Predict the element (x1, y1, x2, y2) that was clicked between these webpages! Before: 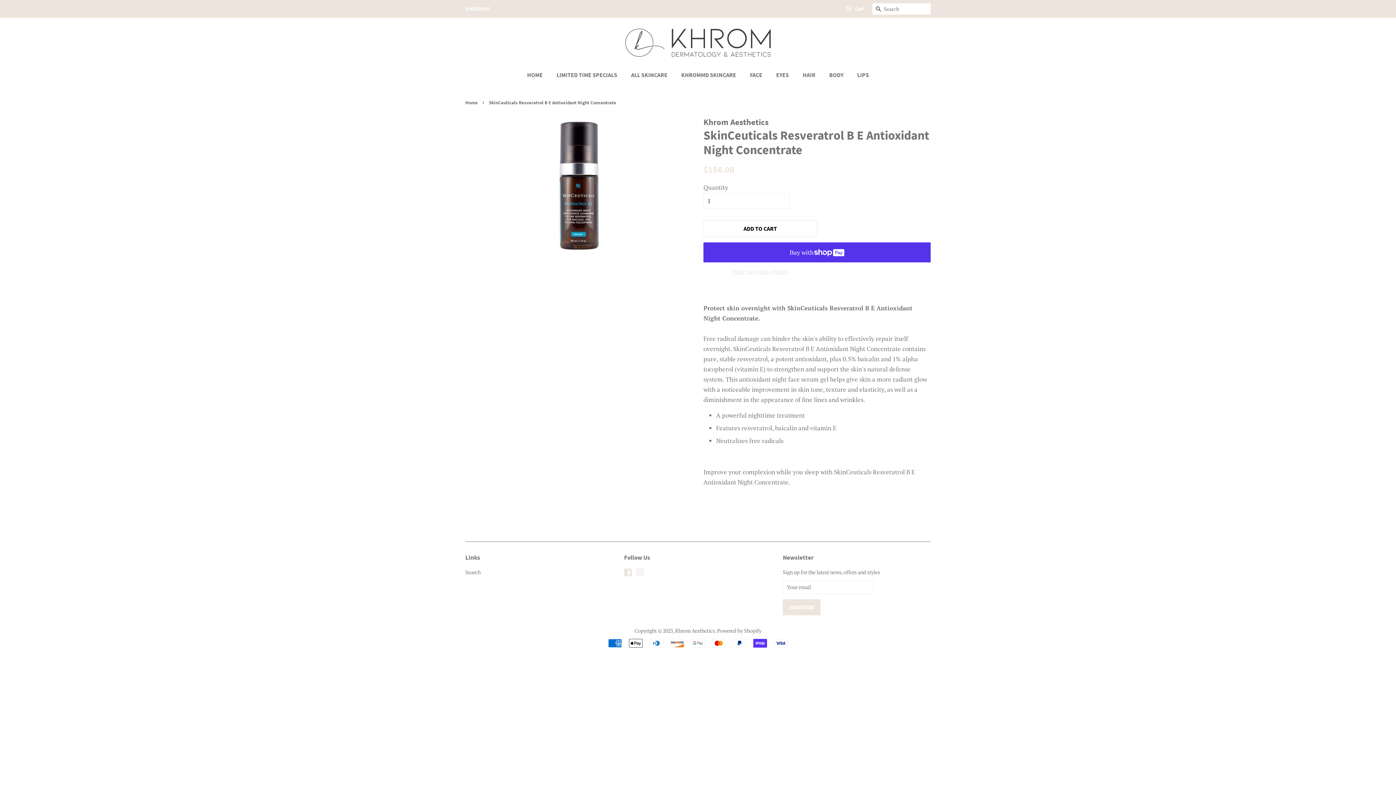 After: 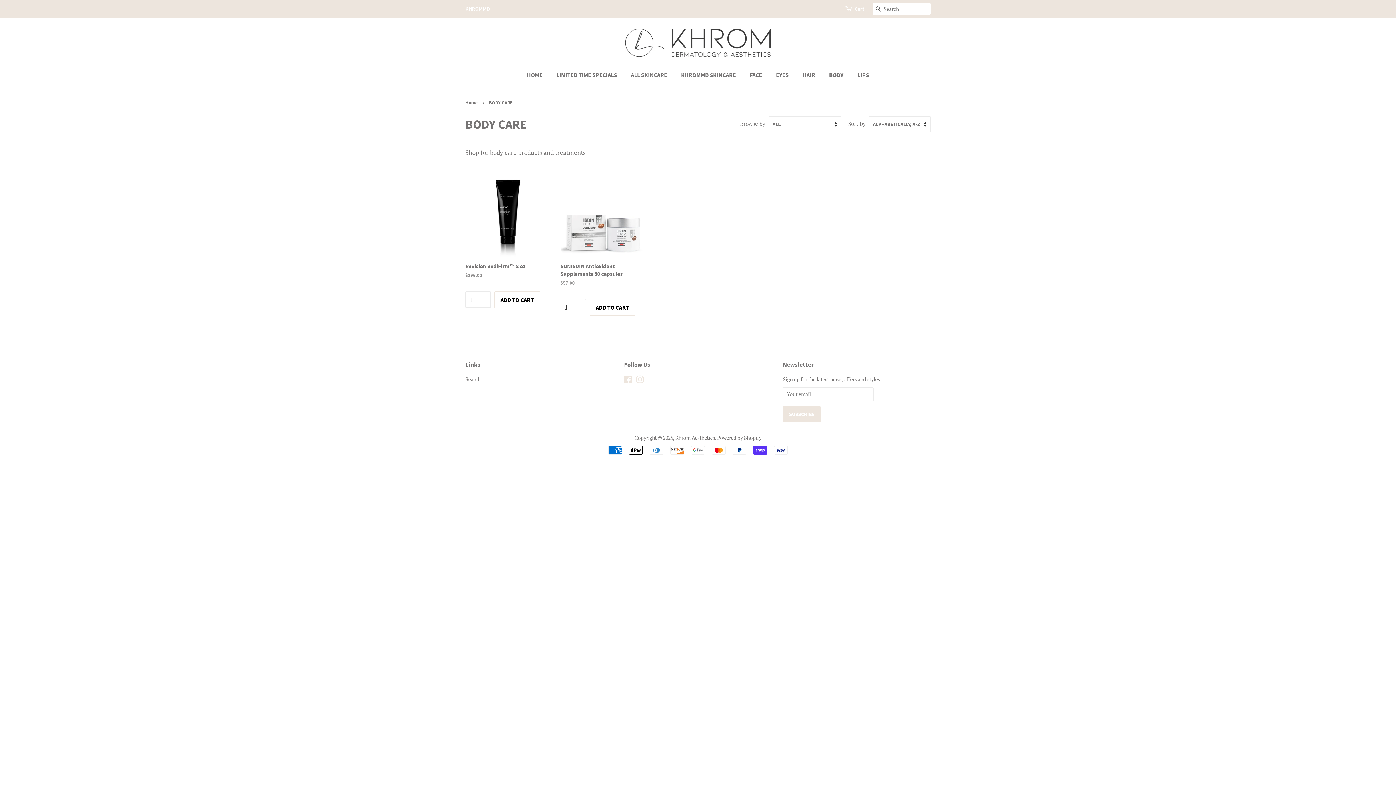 Action: bbox: (824, 67, 850, 82) label: BODY